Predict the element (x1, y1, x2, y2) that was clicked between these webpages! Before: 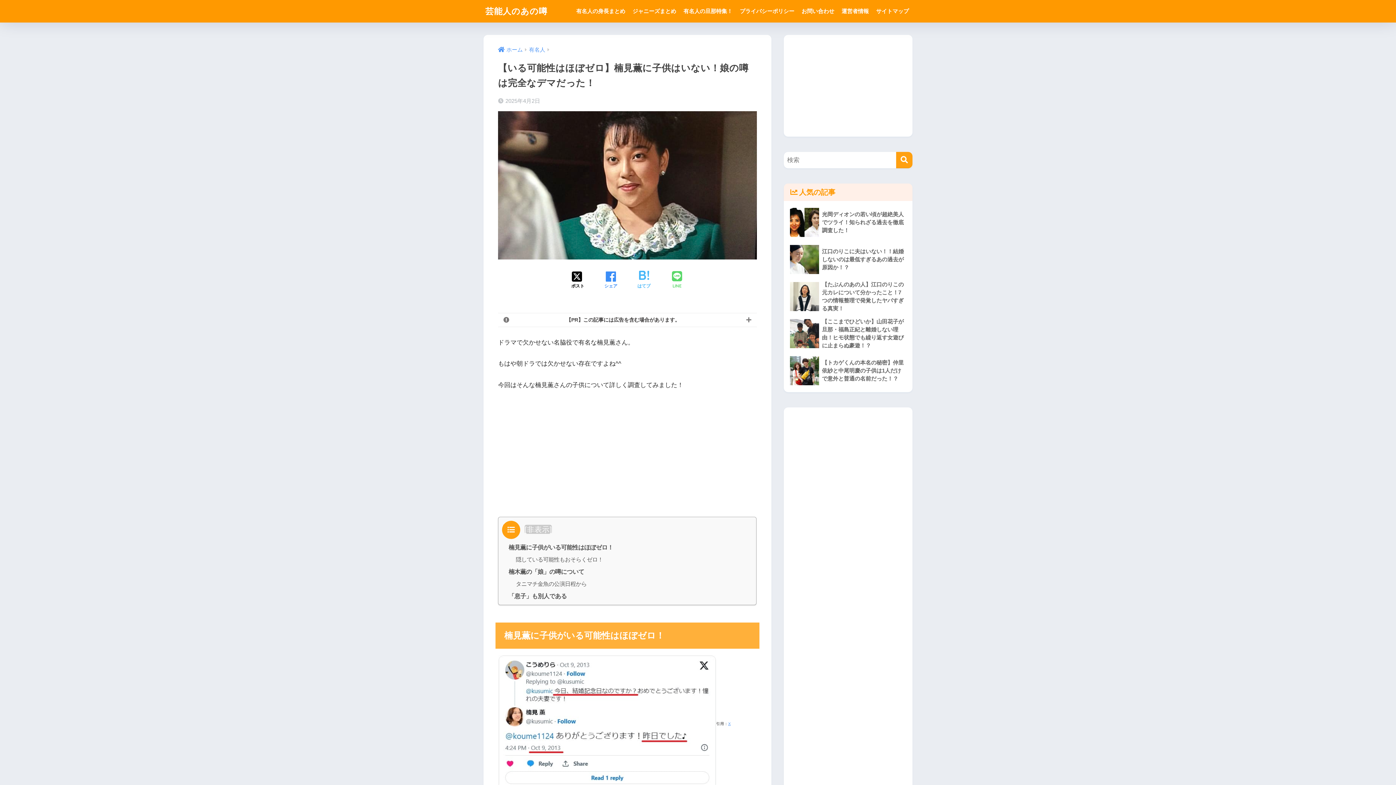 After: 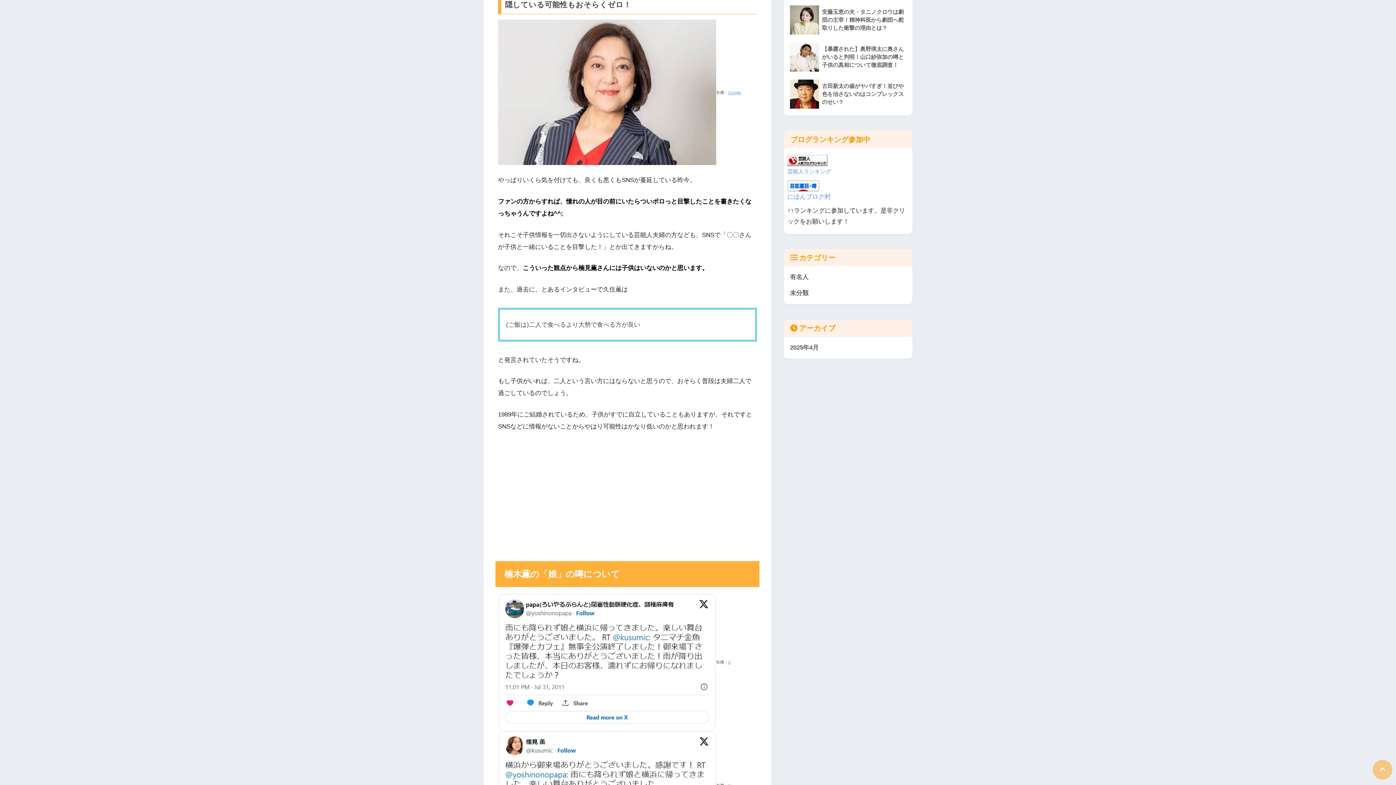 Action: bbox: (516, 556, 603, 562) label: 隠している可能性もおそらくゼロ！